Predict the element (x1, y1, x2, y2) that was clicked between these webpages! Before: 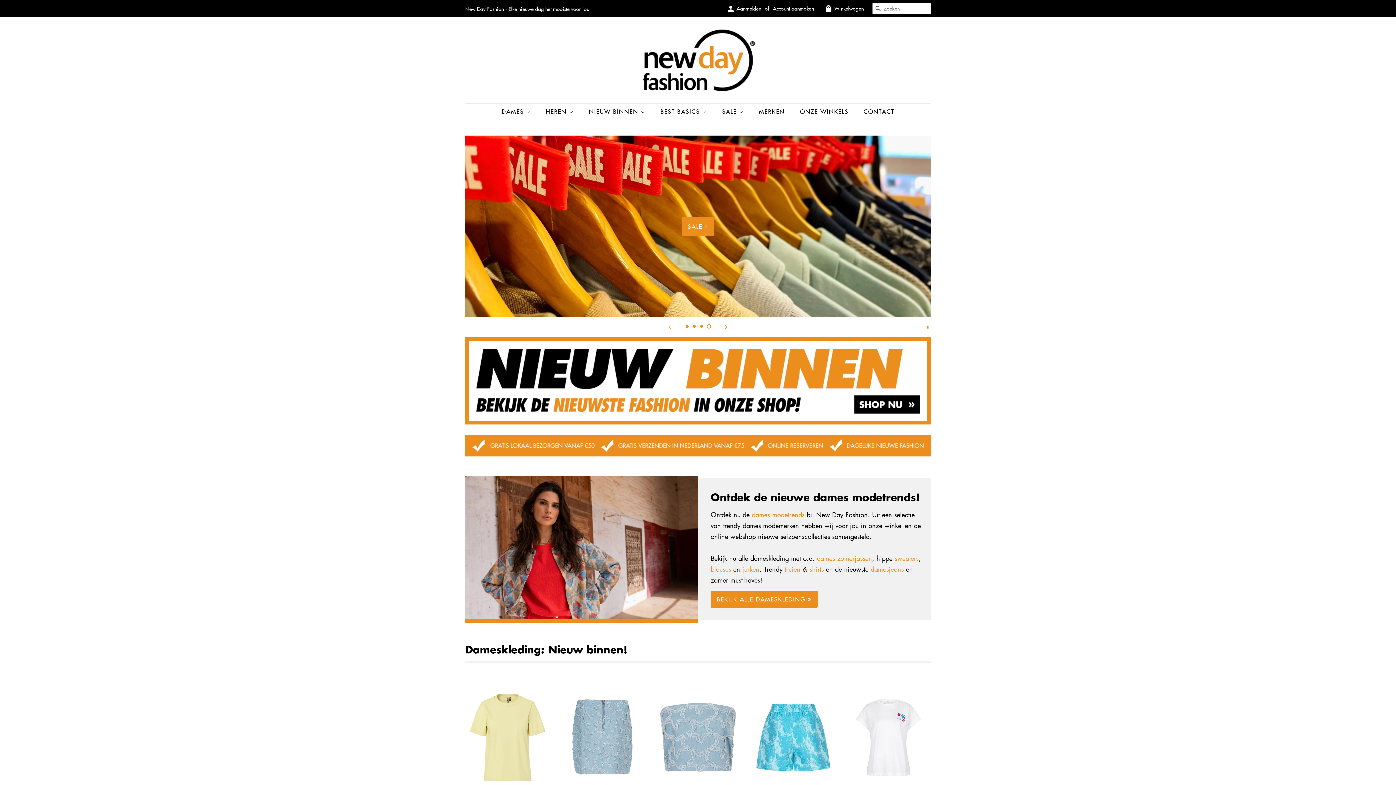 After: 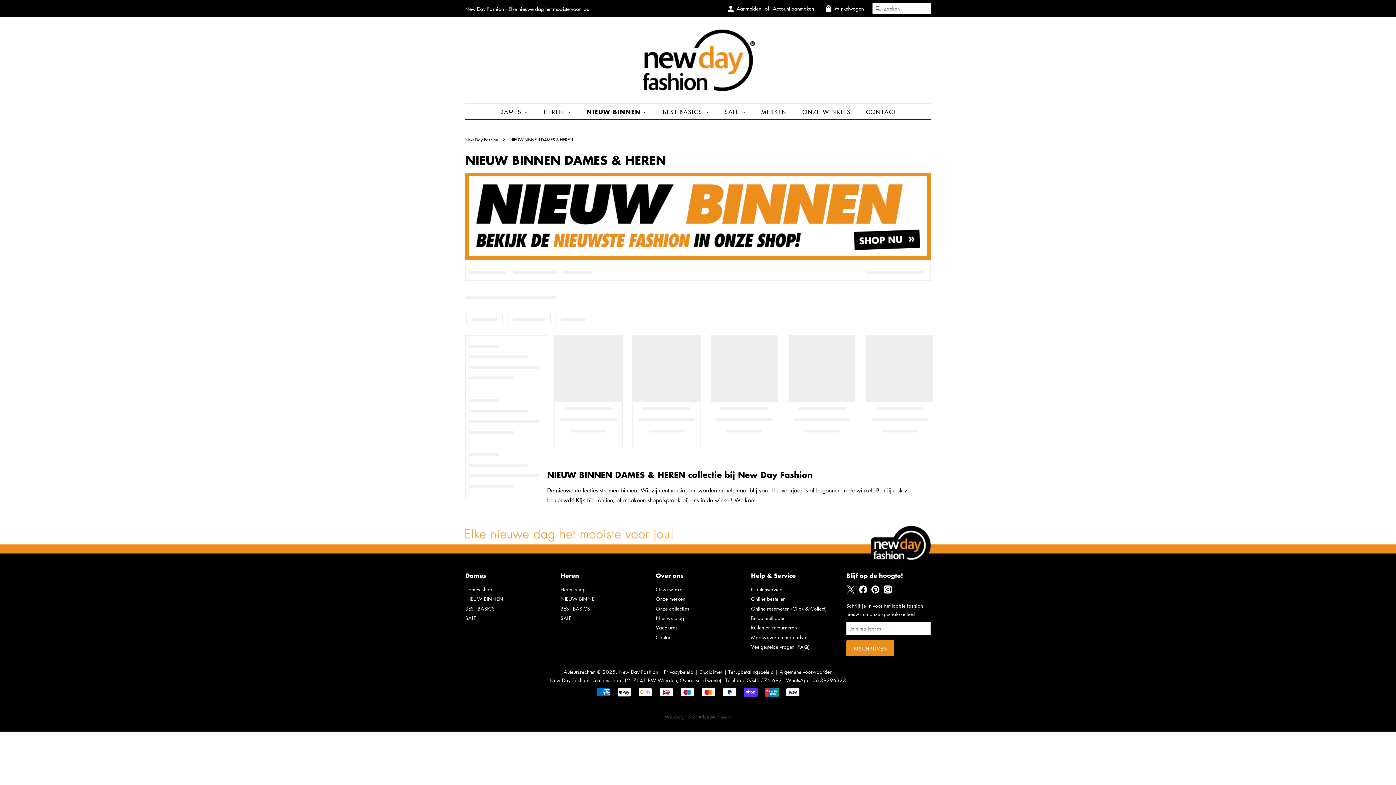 Action: bbox: (583, 104, 652, 118) label: NIEUW BINNEN 